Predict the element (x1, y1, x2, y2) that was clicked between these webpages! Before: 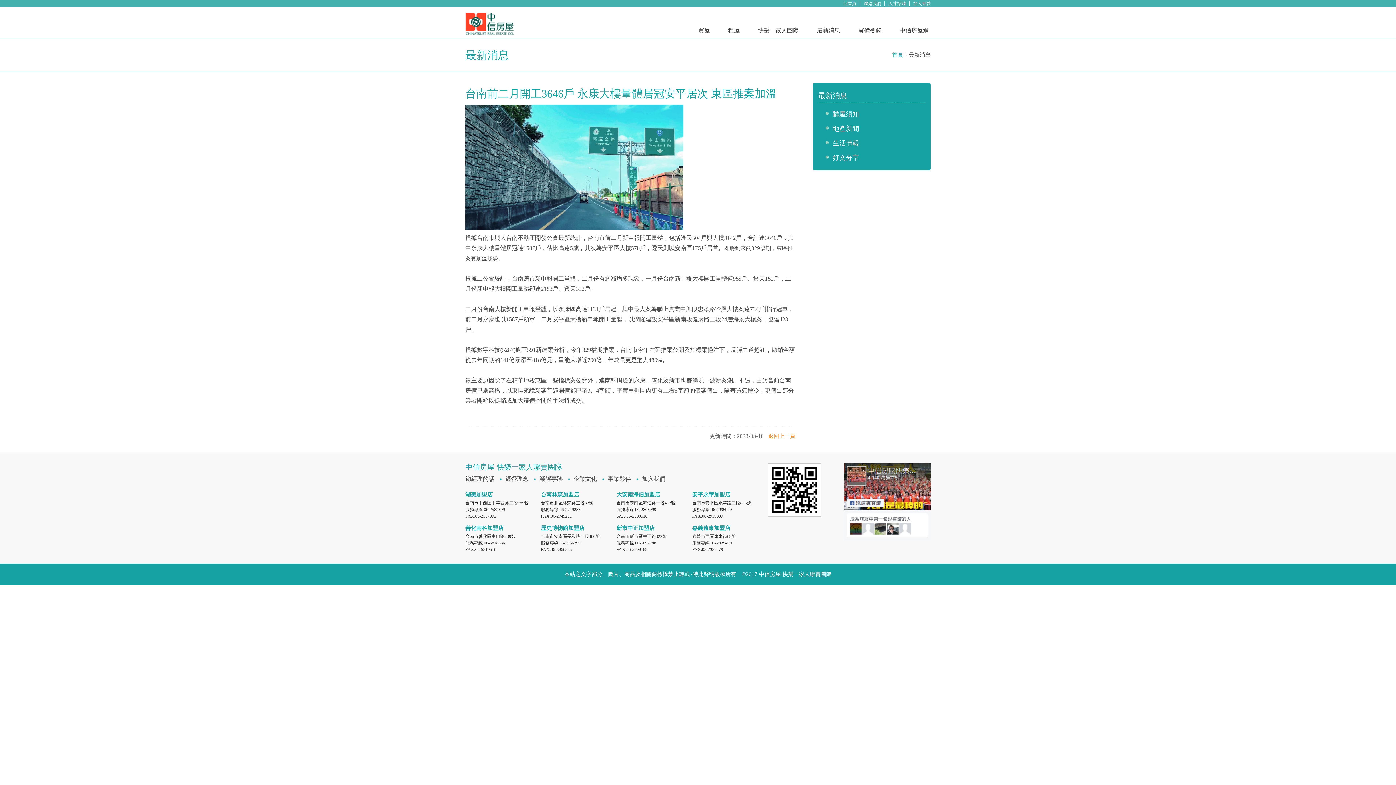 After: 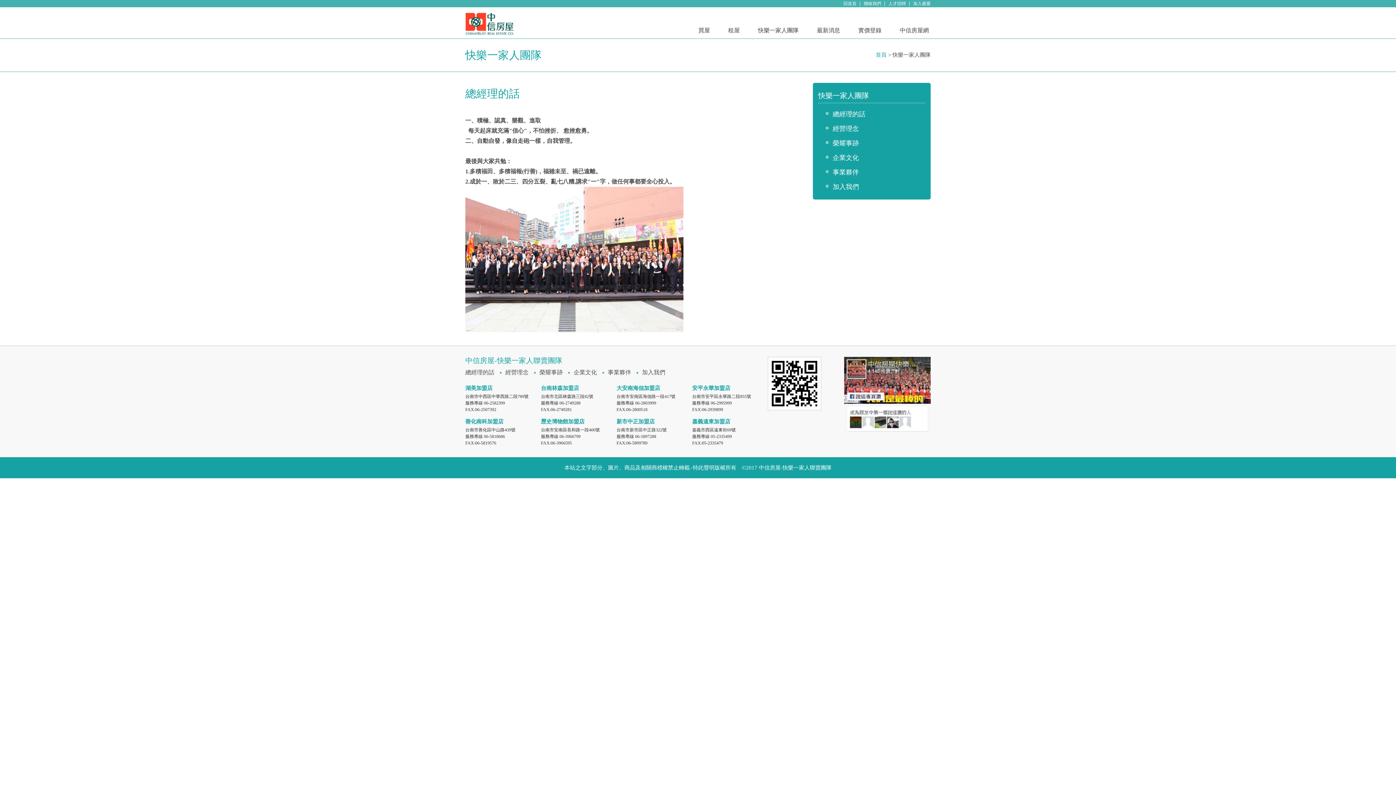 Action: bbox: (756, 25, 800, 35) label: 快樂一家人團隊